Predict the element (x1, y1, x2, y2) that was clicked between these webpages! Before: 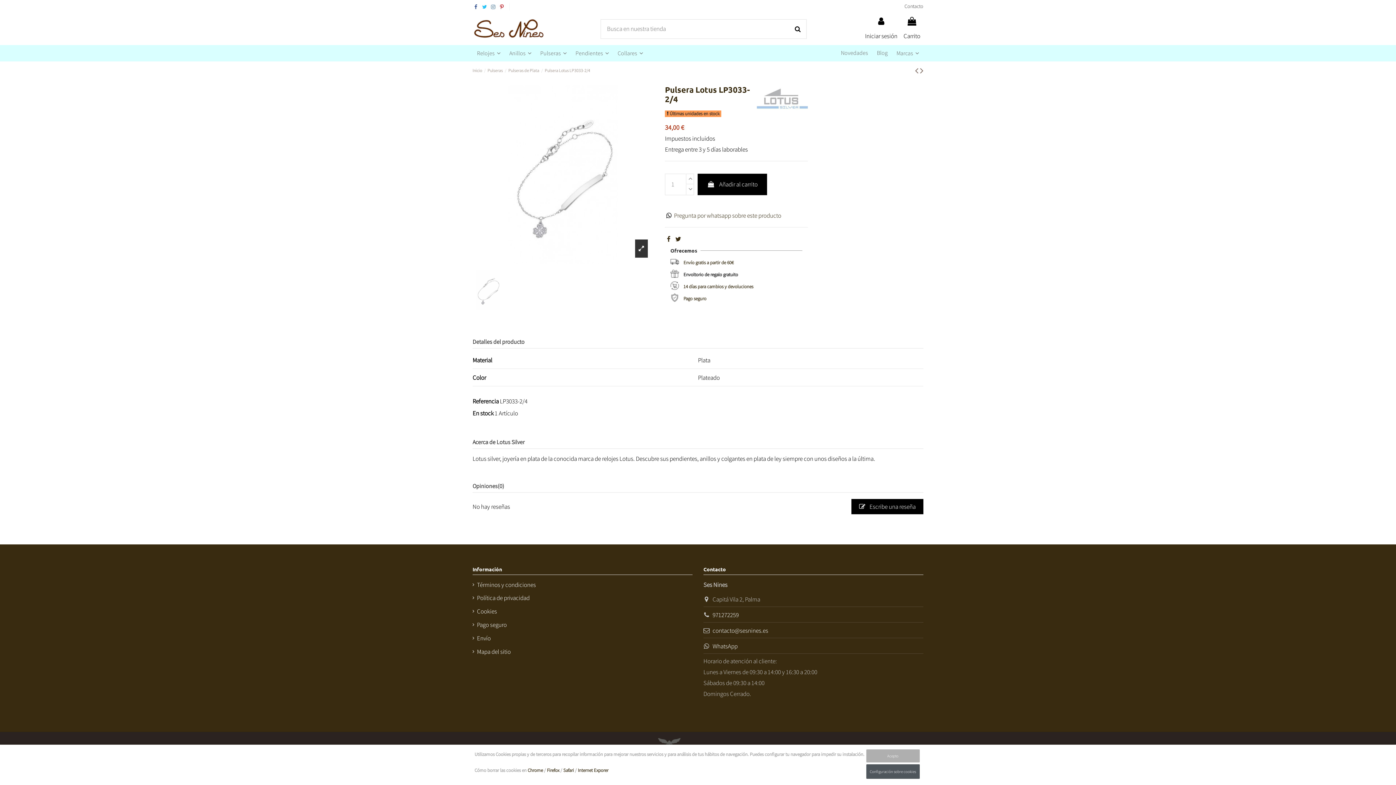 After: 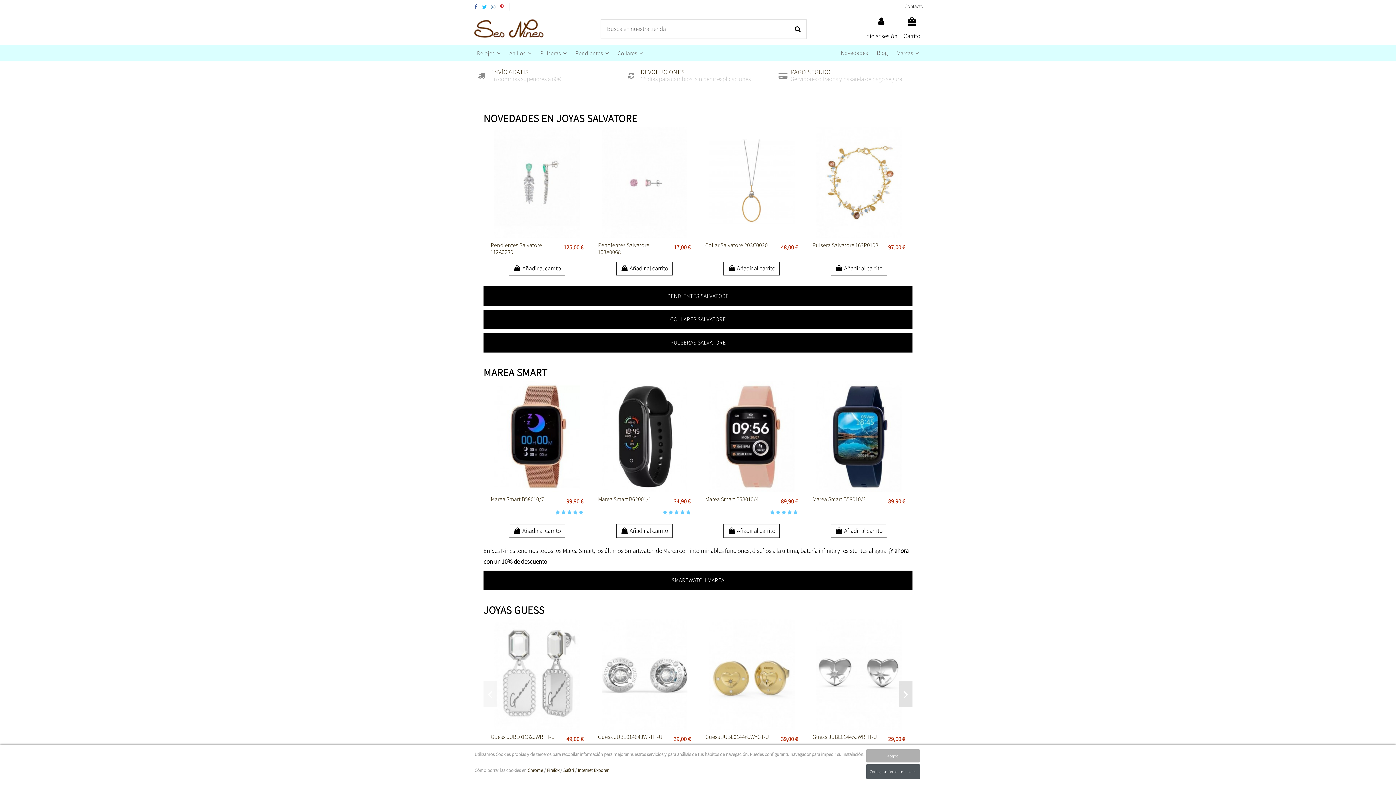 Action: label: Inicio bbox: (472, 67, 482, 73)